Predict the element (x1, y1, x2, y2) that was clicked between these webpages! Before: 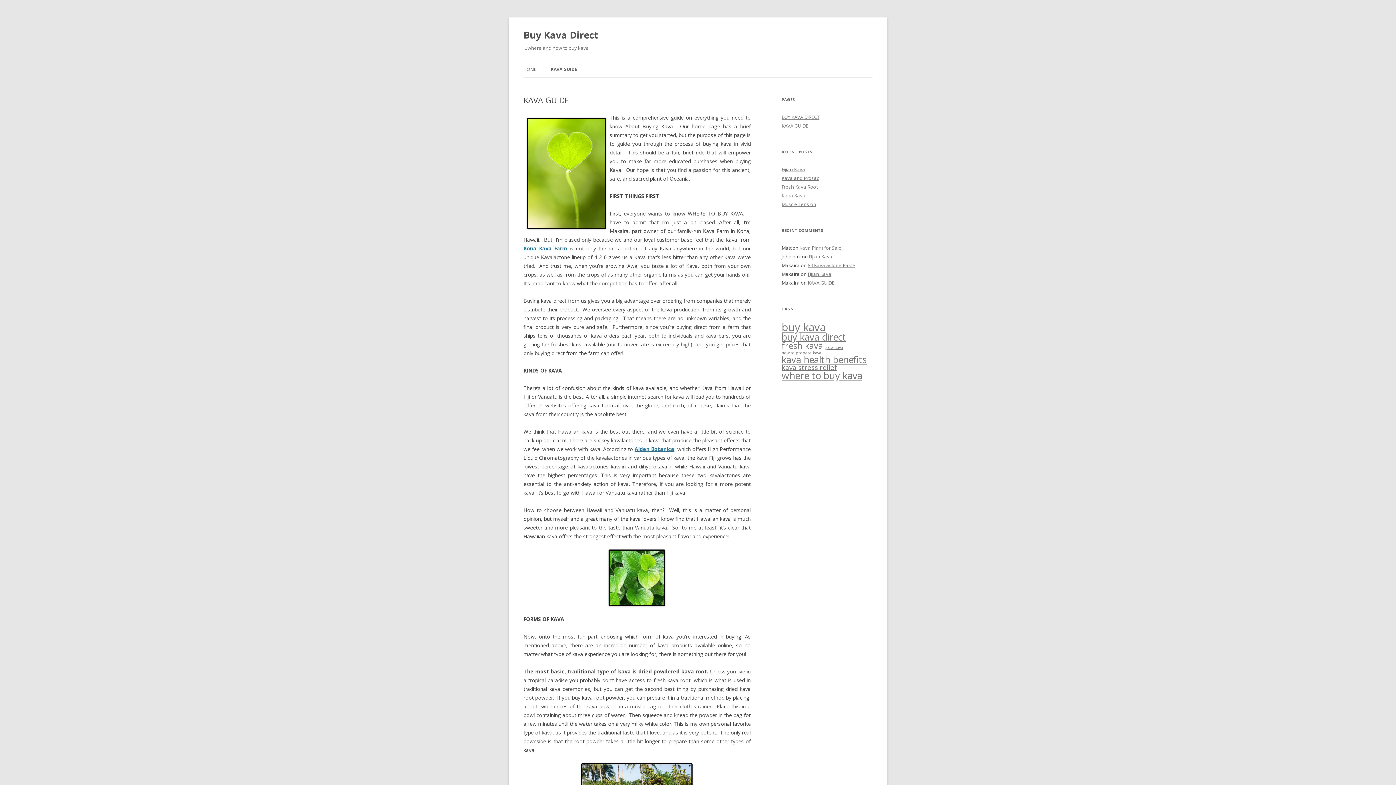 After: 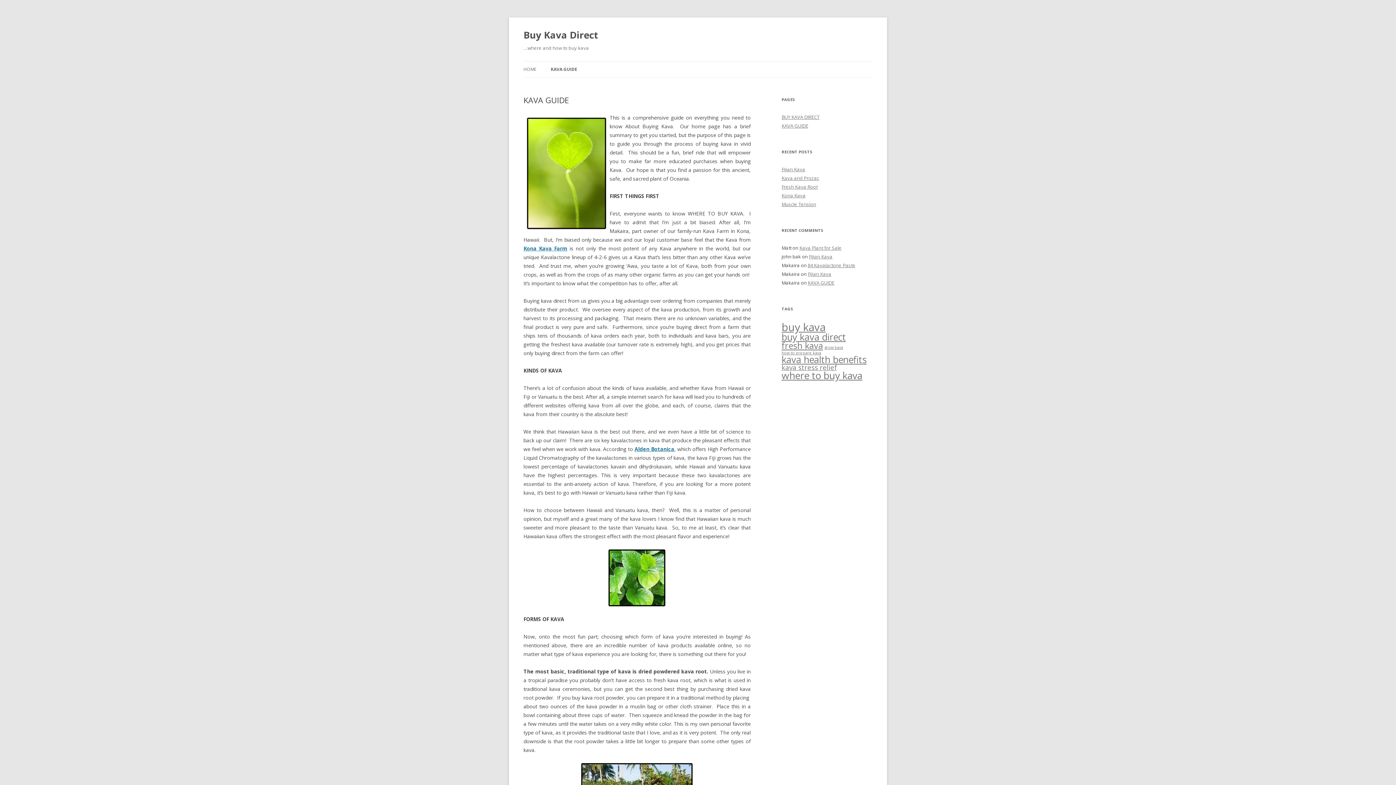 Action: label: KAVA GUIDE bbox: (781, 122, 808, 129)